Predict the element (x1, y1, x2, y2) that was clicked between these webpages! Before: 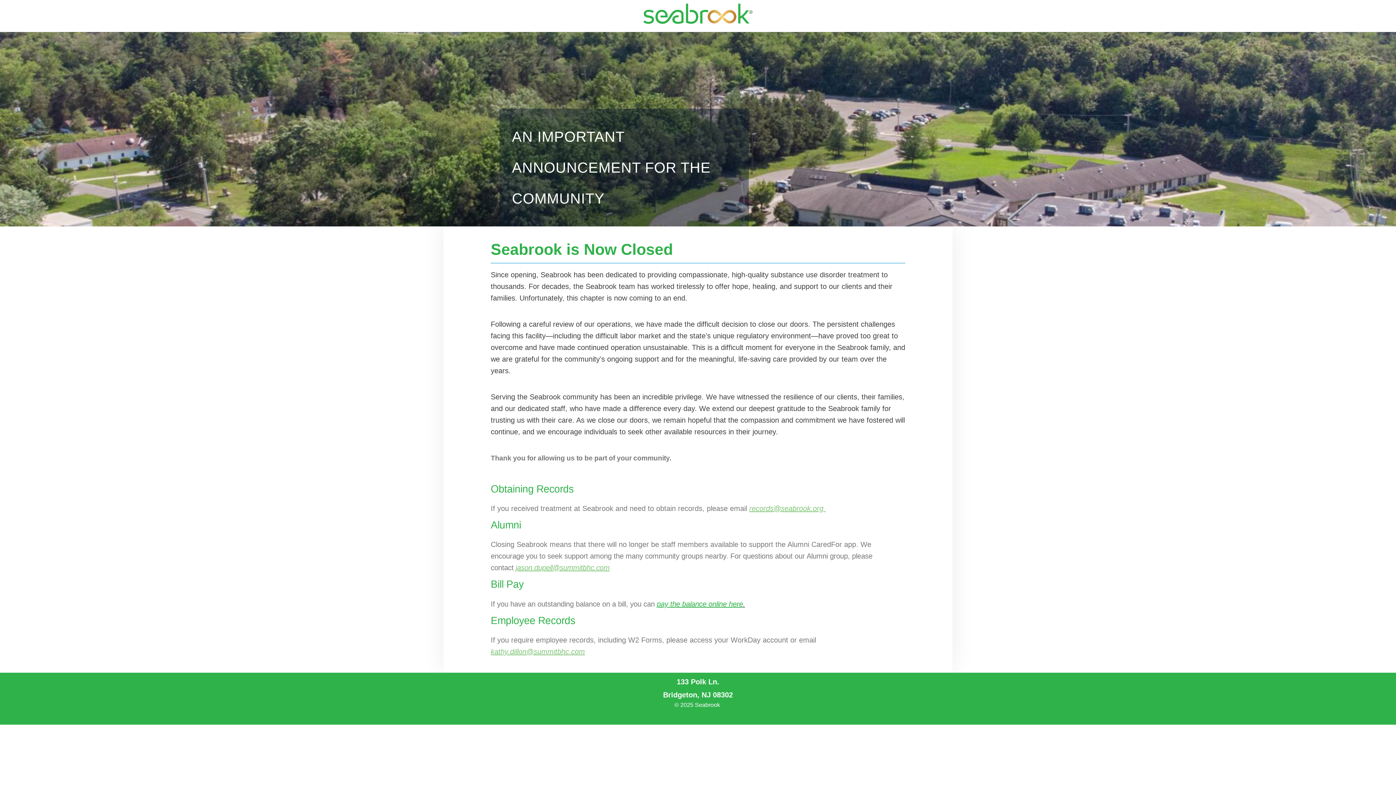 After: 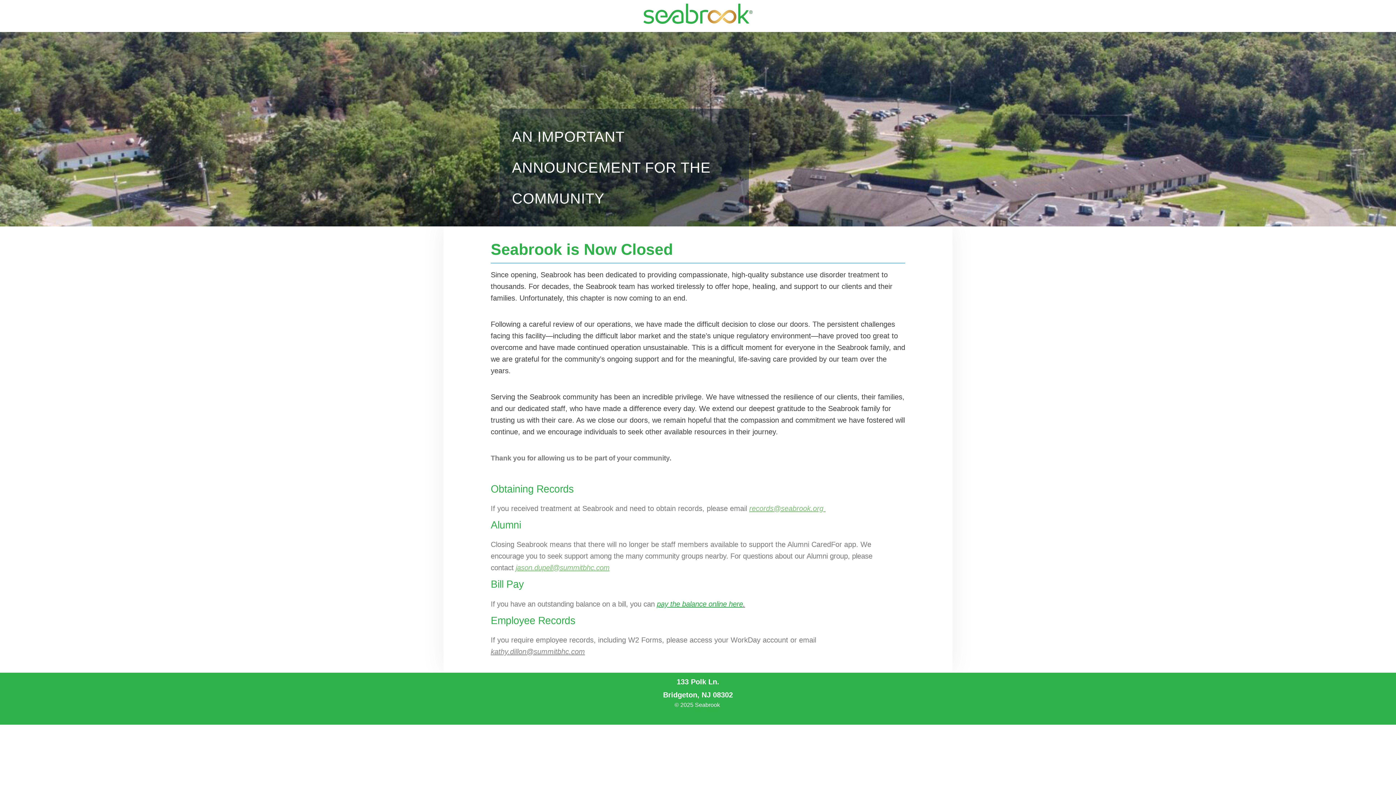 Action: bbox: (490, 647, 585, 655) label: kathy.dillon@summitbhc.com